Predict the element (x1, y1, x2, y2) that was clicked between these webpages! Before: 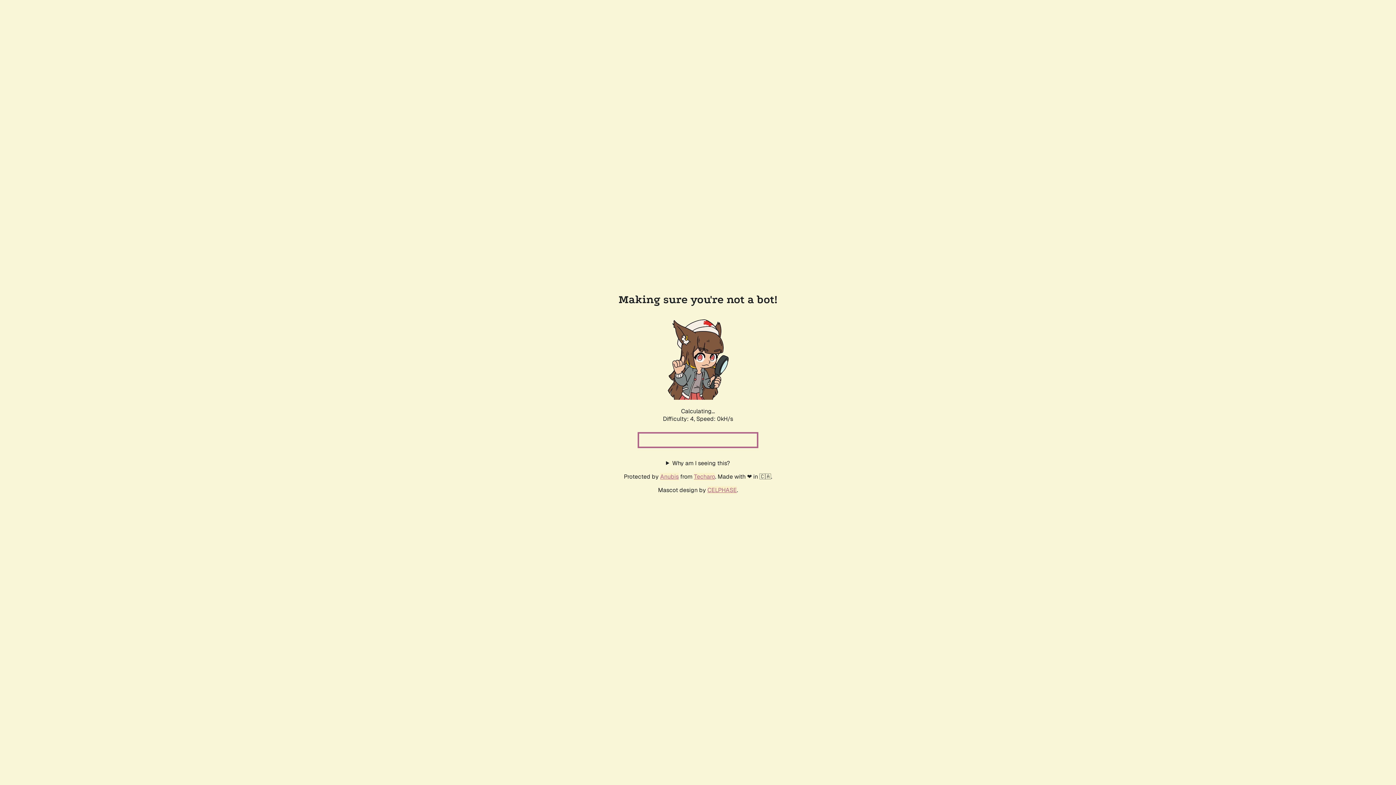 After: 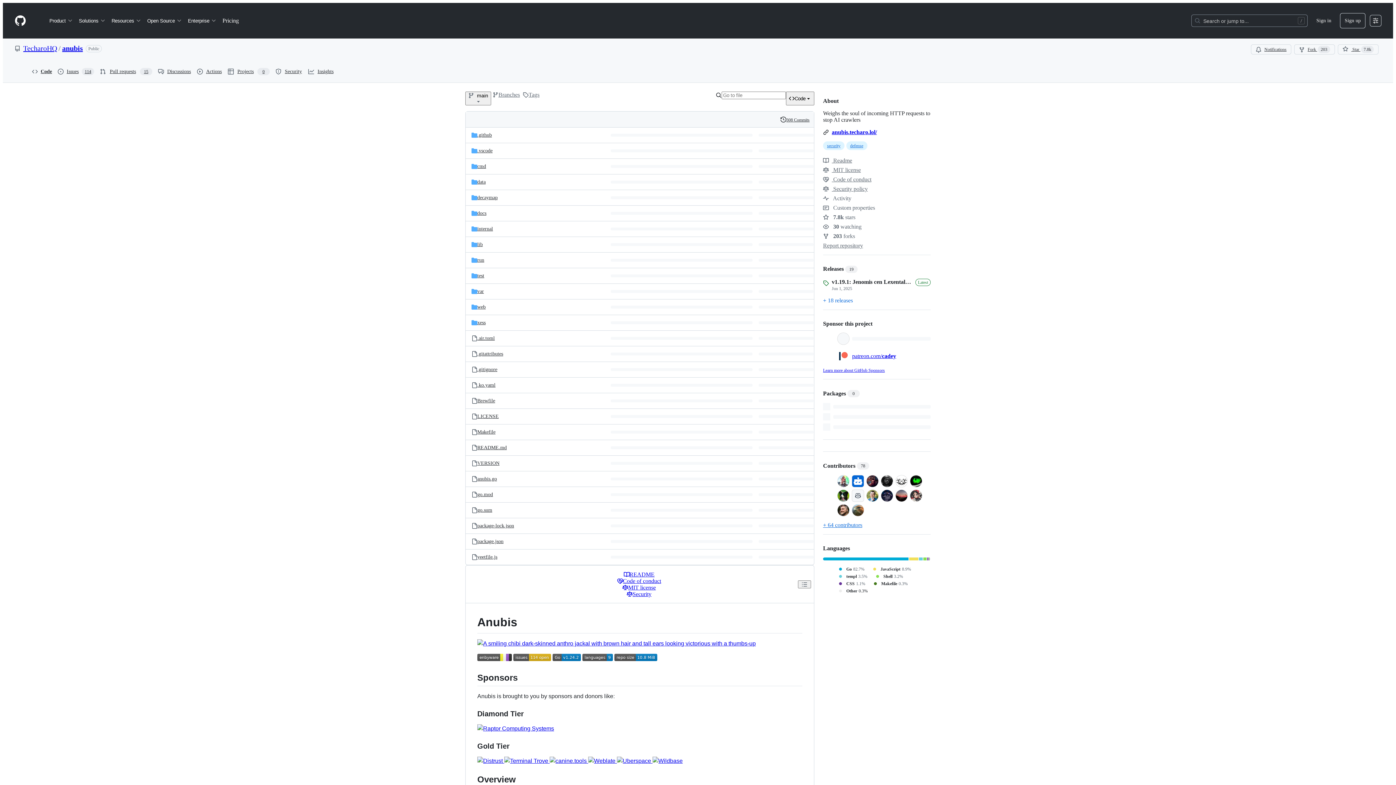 Action: label: Anubis bbox: (660, 472, 678, 480)